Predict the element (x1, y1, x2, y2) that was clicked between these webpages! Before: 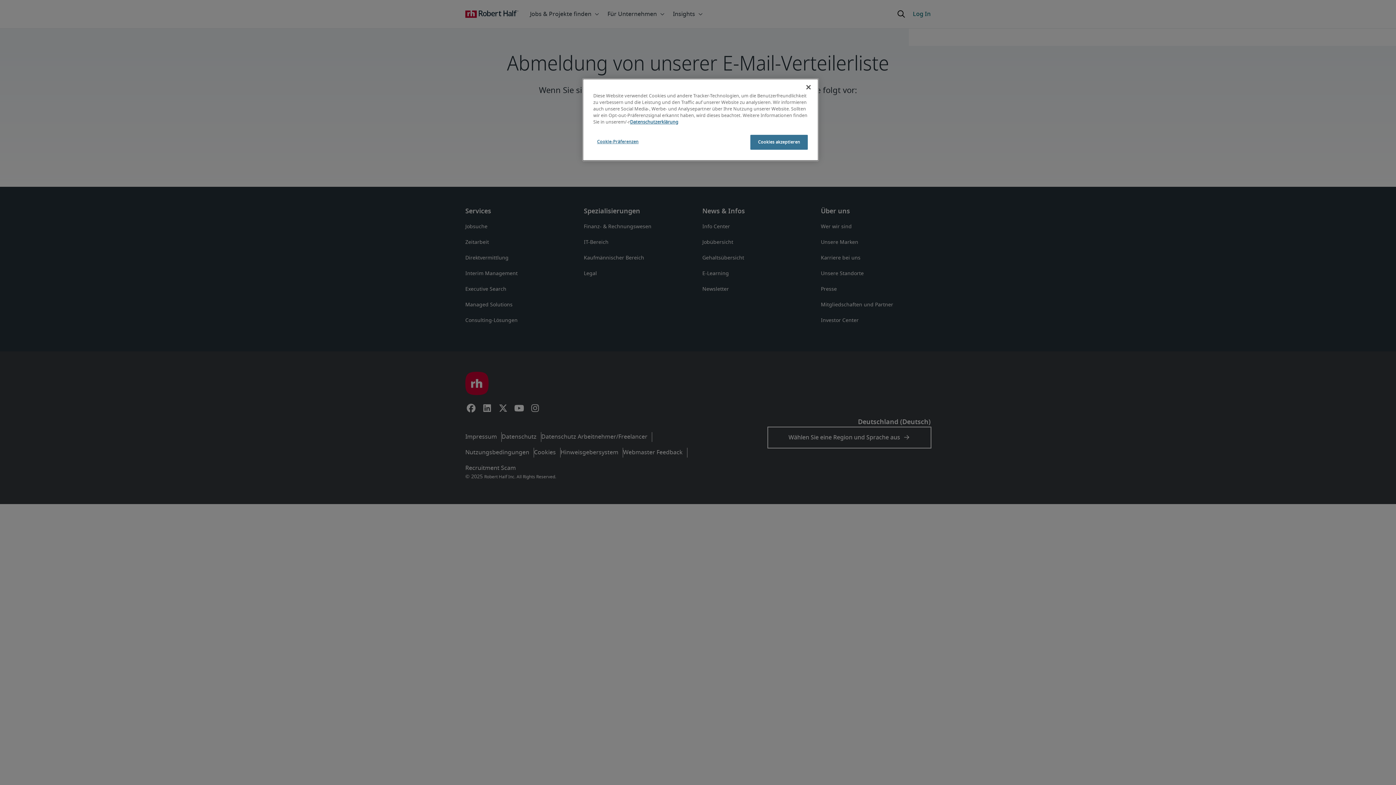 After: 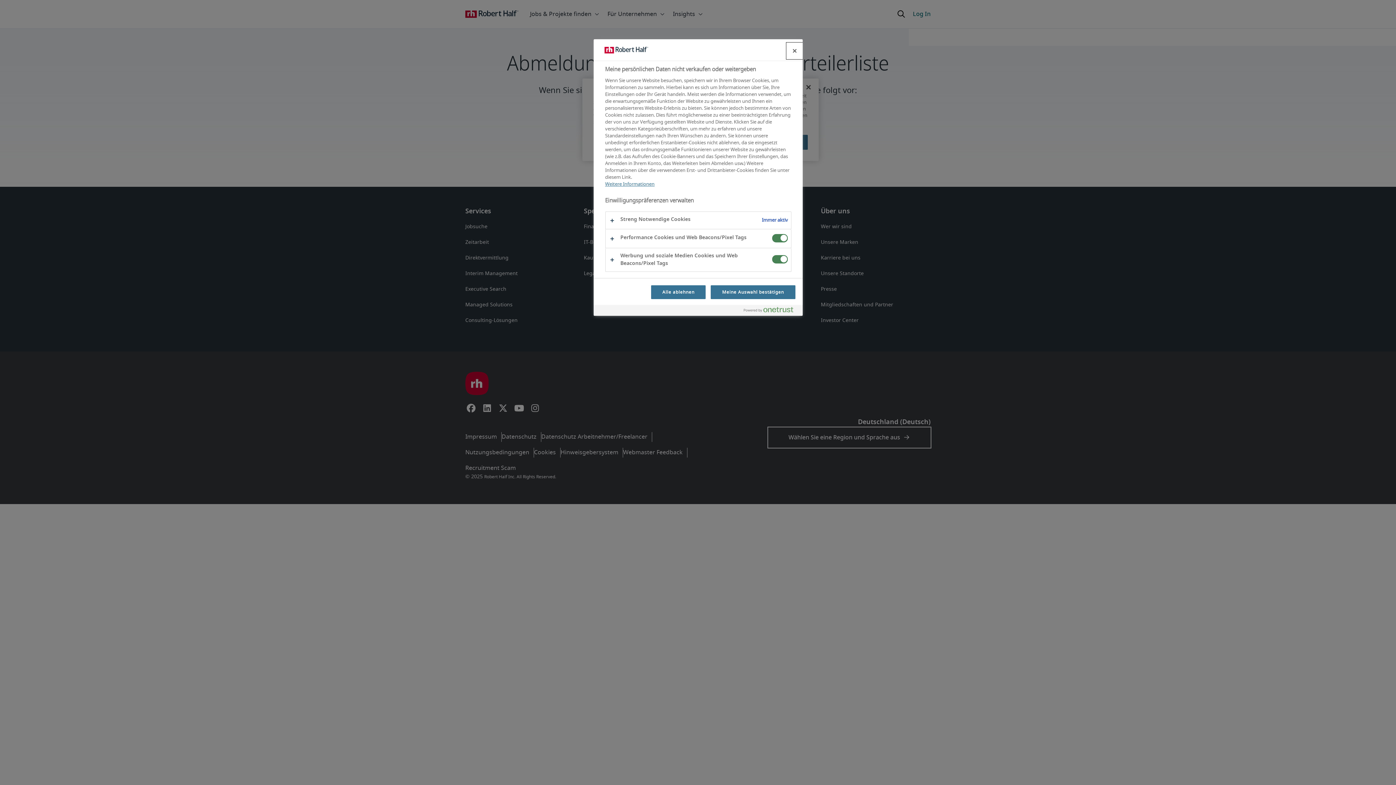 Action: label: Cookie-Präferenzen bbox: (593, 134, 642, 149)